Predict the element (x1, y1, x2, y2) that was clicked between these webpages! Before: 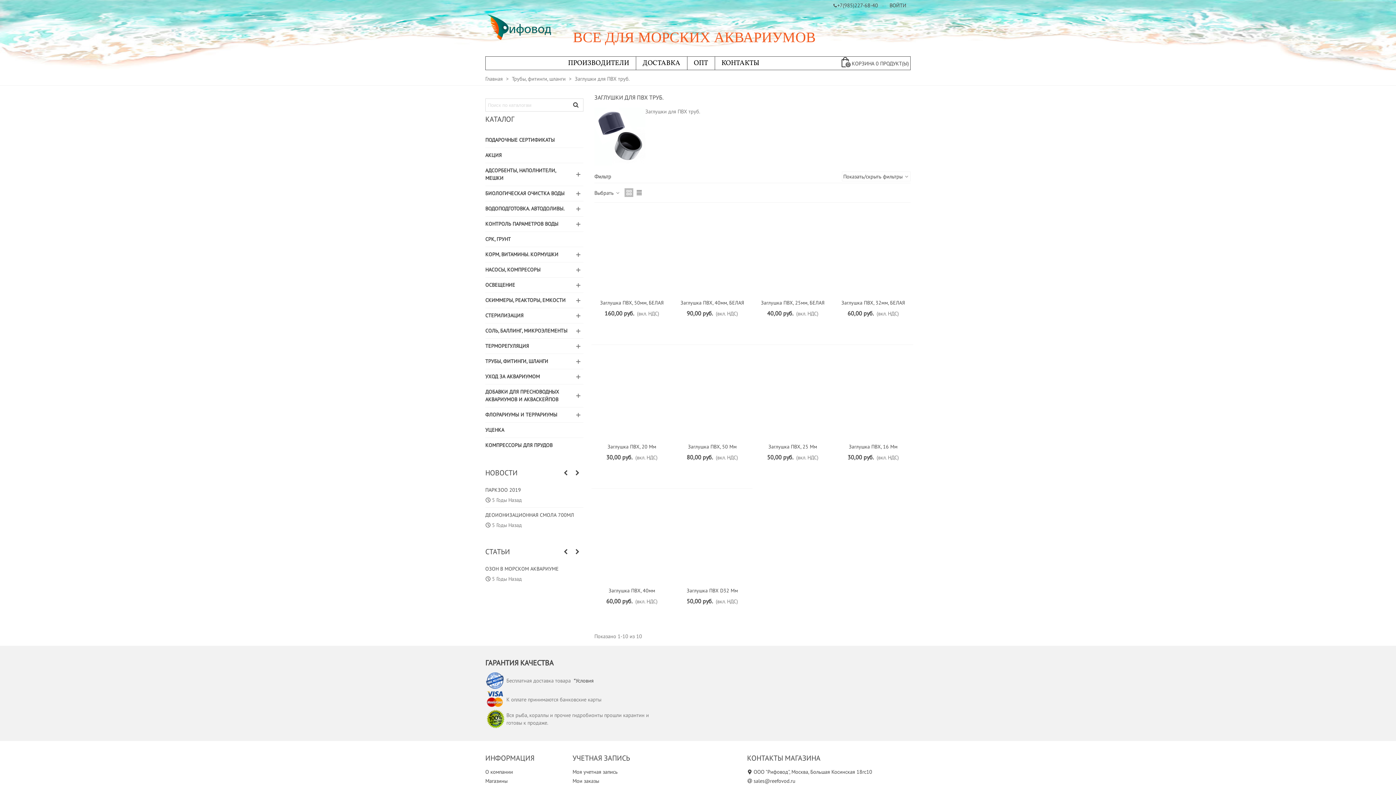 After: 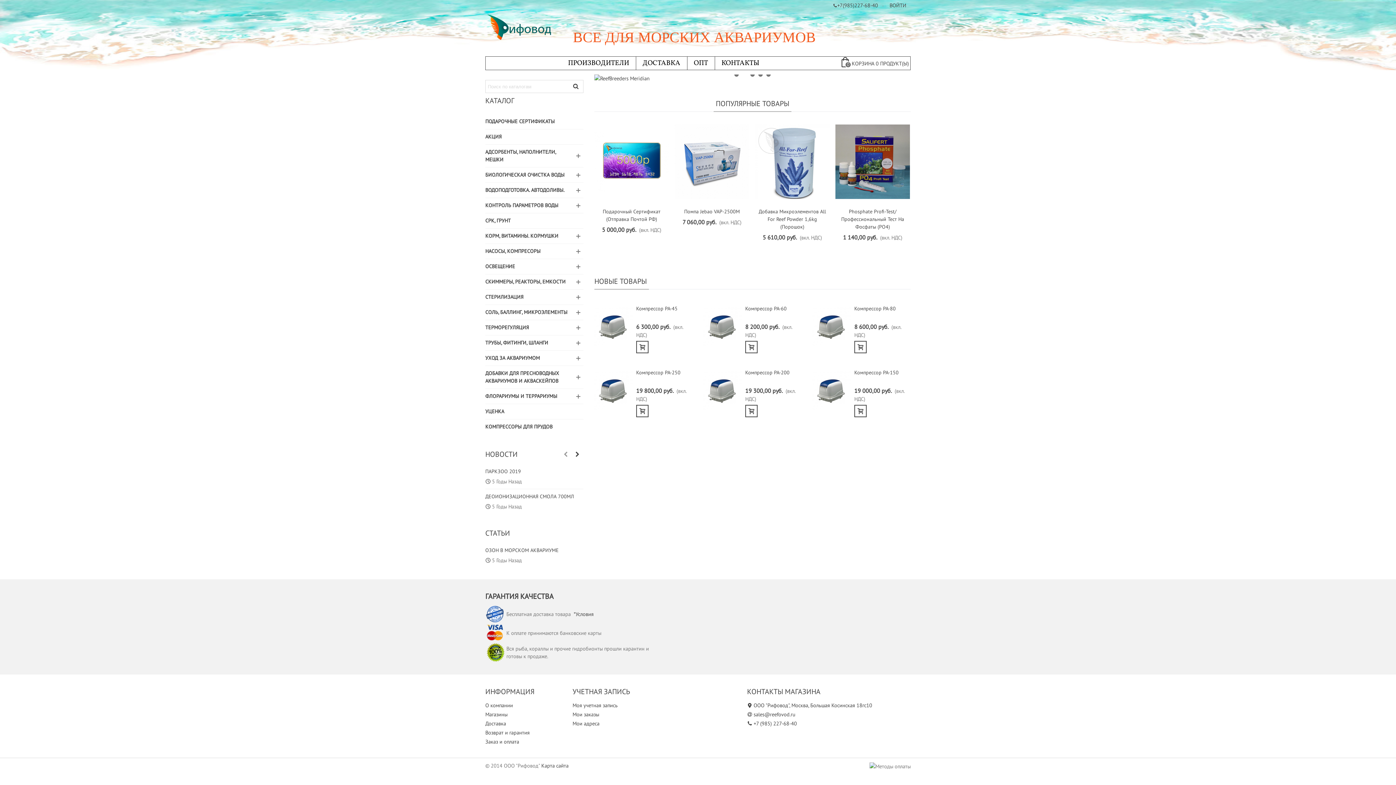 Action: label: ВСЕ ДЛЯ МОРСКИХ АКВАРИУМОВ bbox: (573, 26, 816, 48)